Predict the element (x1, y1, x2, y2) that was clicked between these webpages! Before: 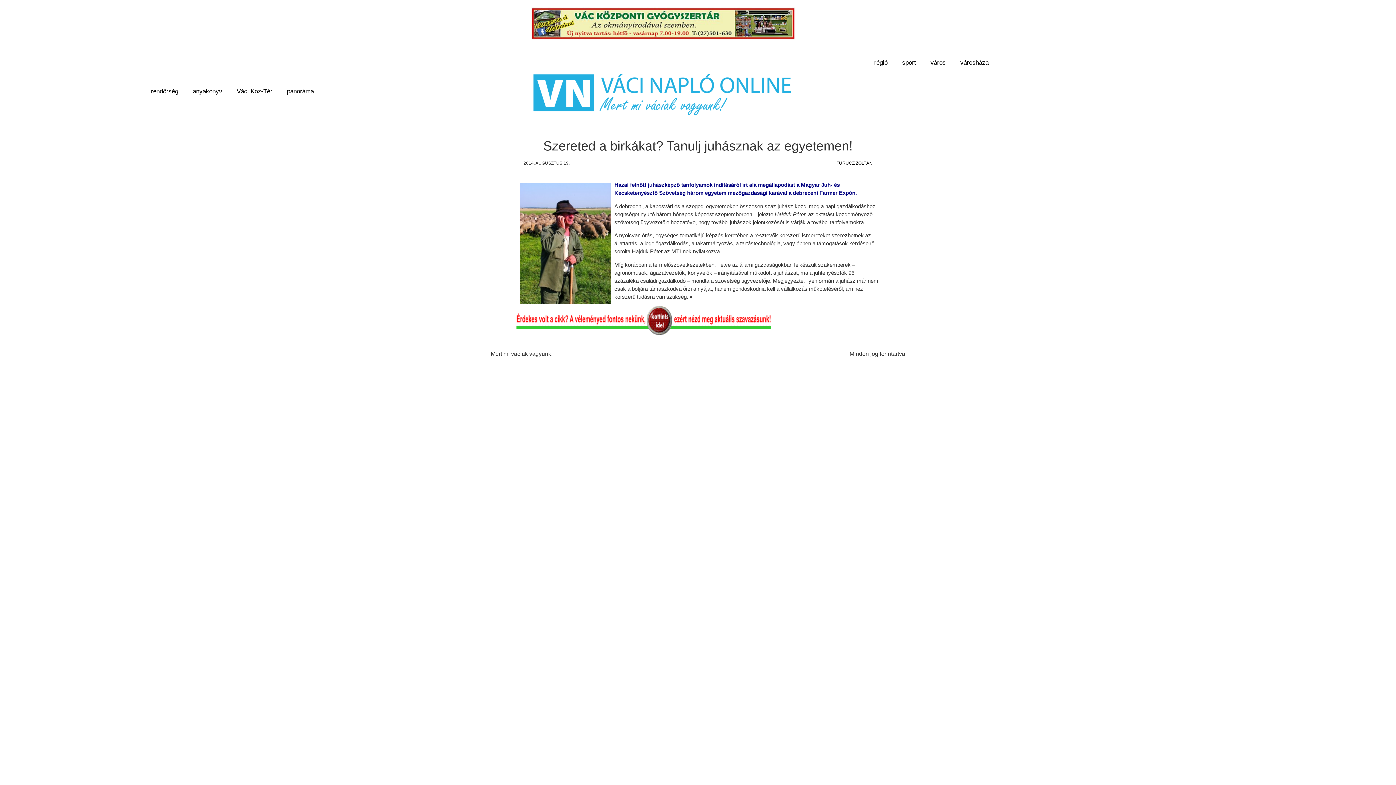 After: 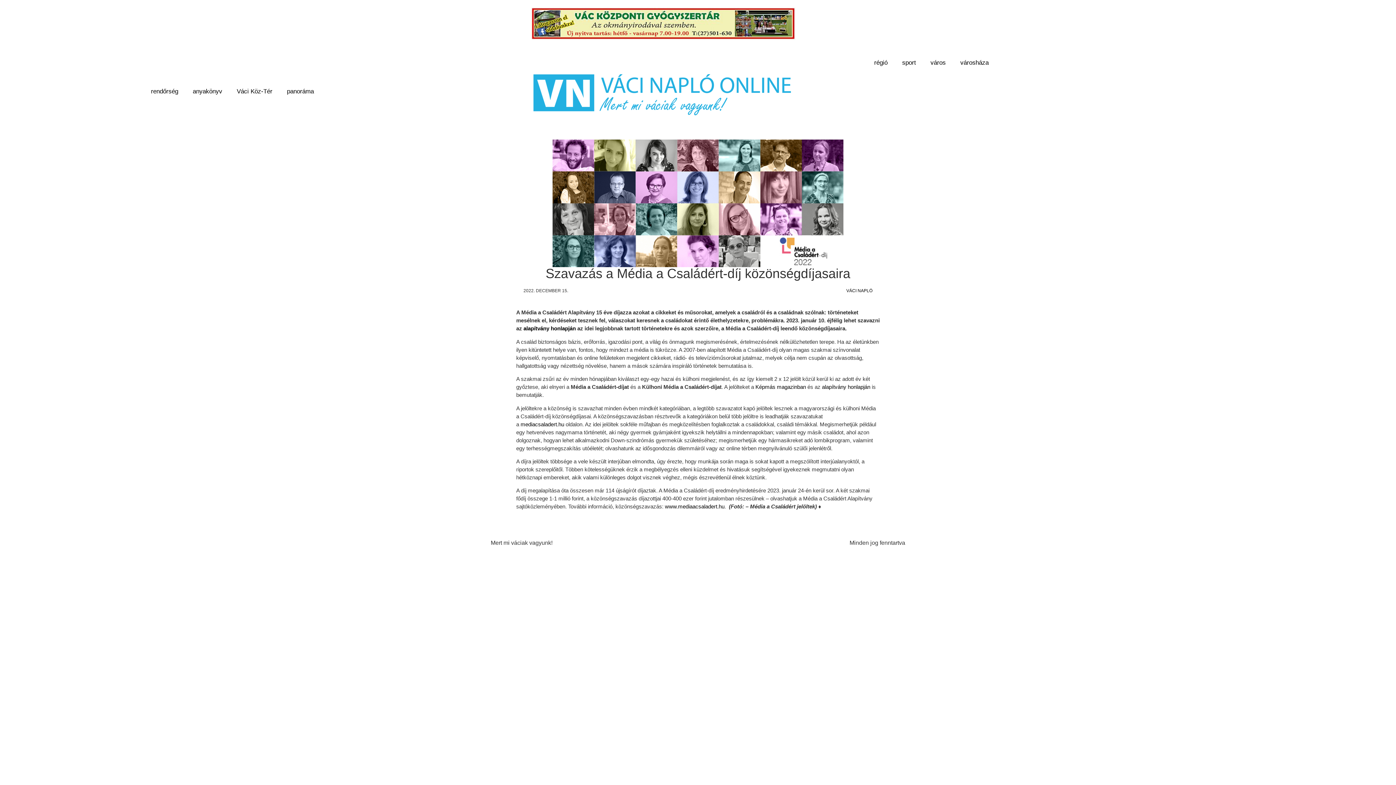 Action: bbox: (516, 306, 880, 335)